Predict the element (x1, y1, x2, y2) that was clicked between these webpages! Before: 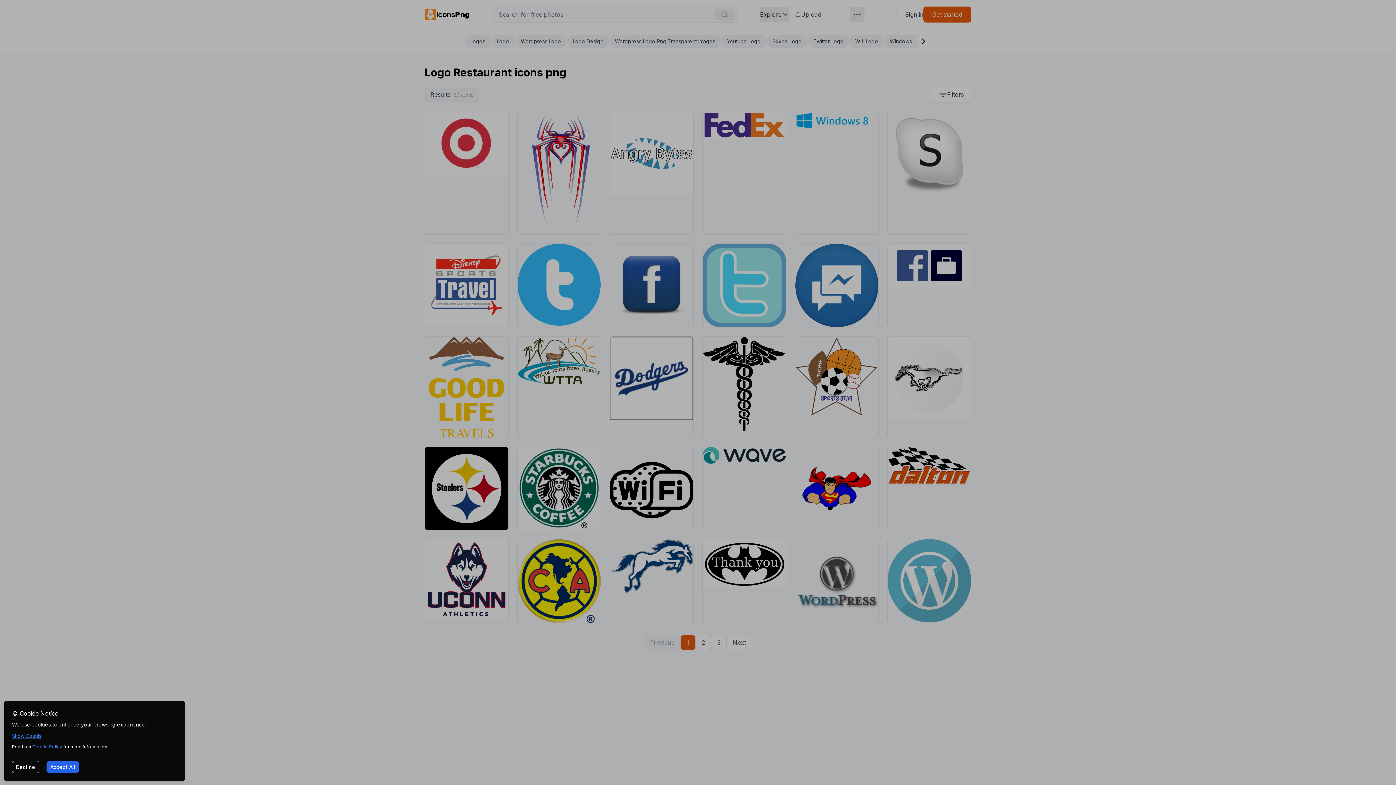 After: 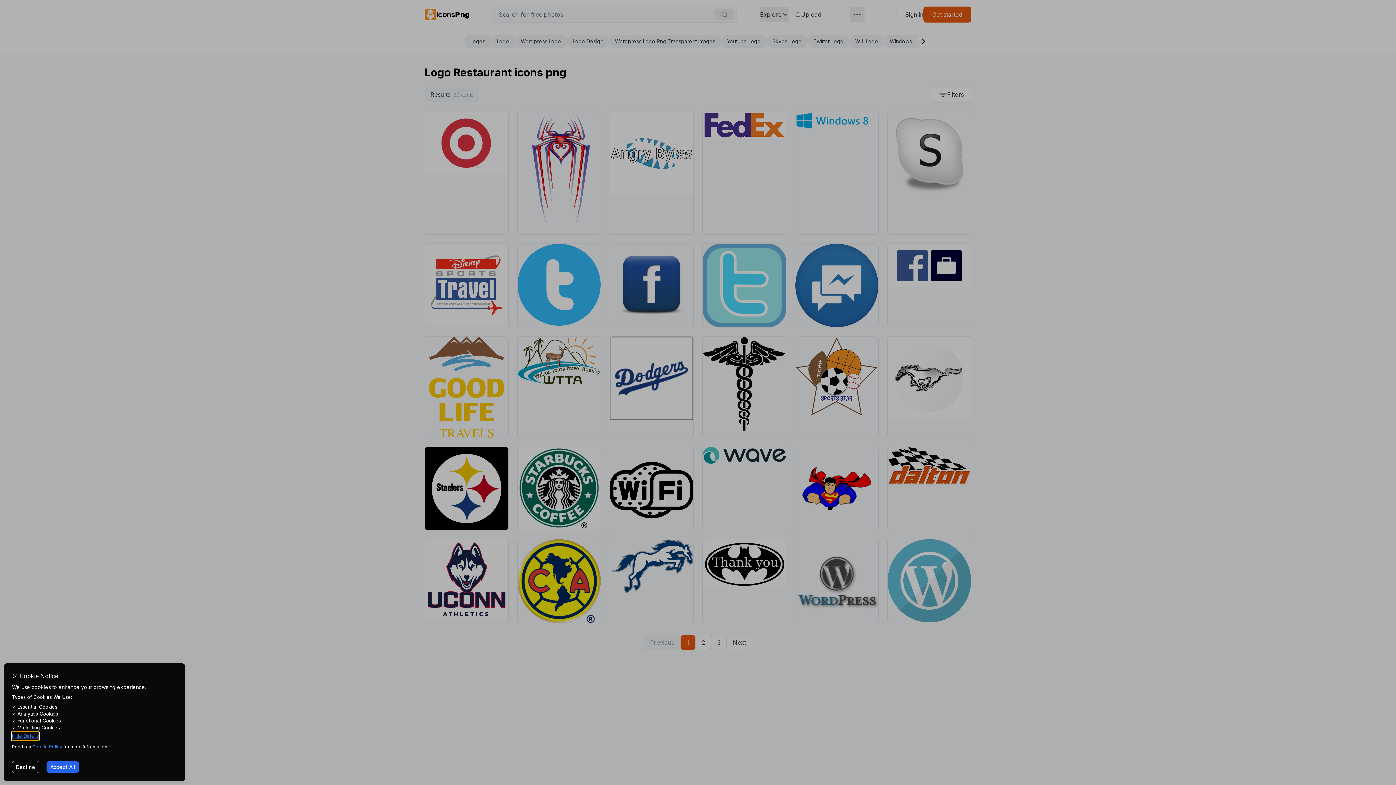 Action: bbox: (12, 731, 41, 741) label: Show Details